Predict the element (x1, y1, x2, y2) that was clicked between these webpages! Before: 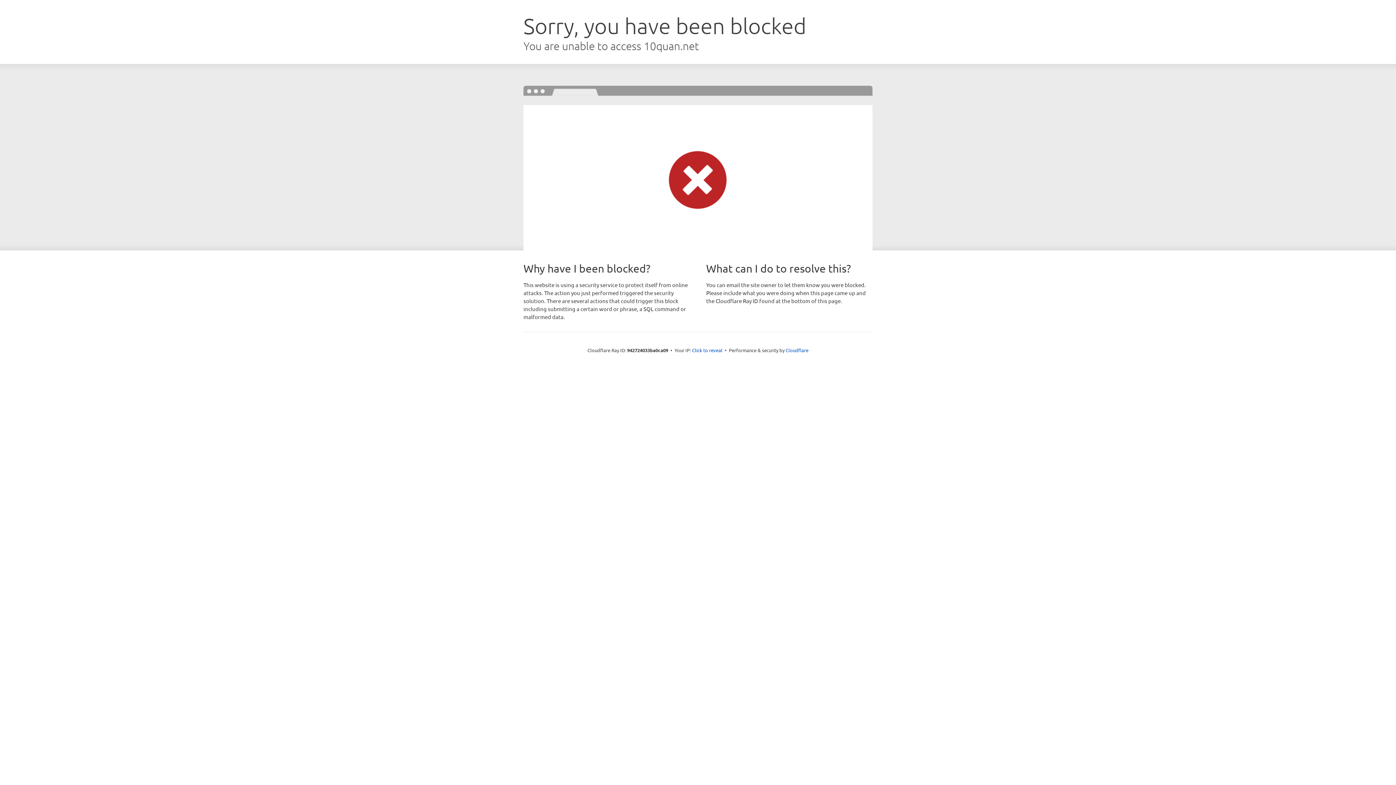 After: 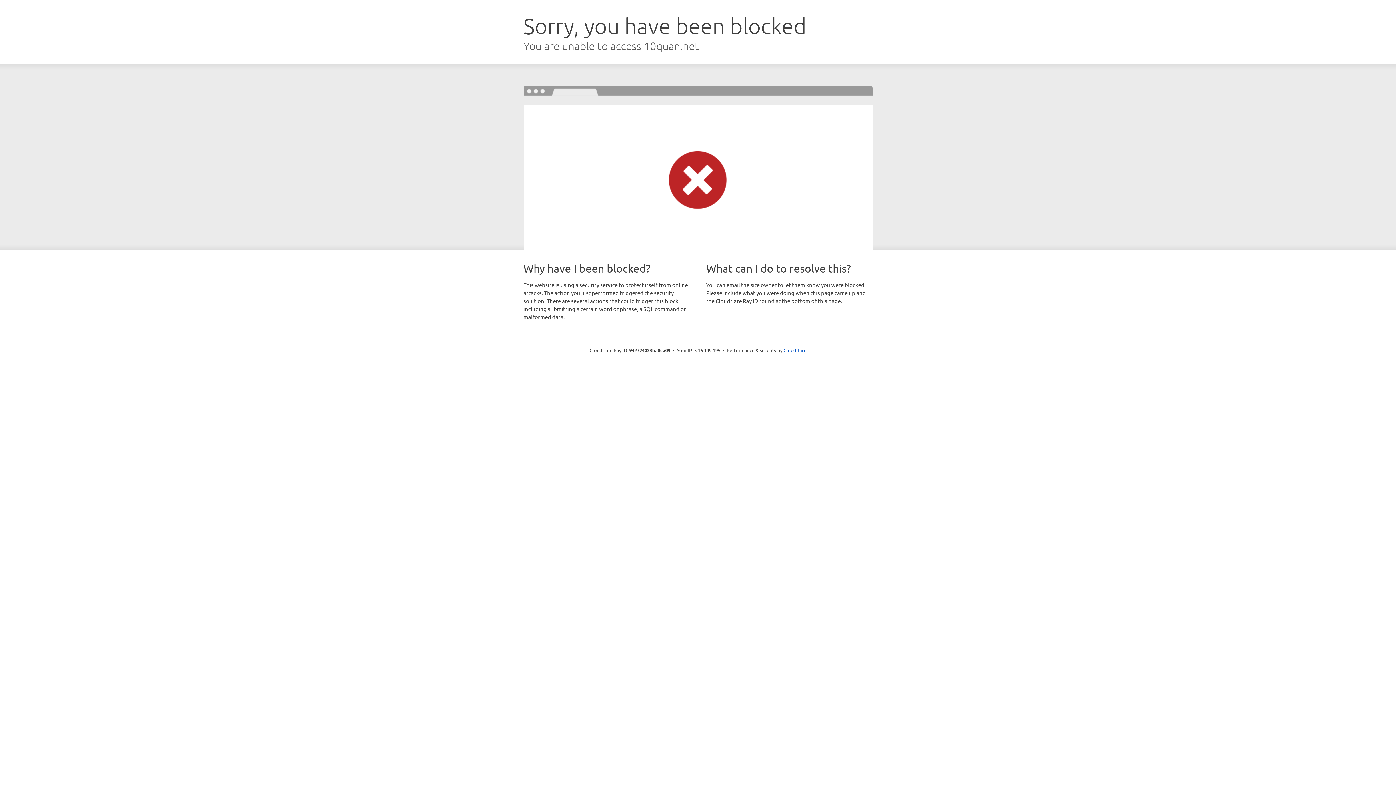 Action: label: Click to reveal bbox: (692, 346, 722, 353)